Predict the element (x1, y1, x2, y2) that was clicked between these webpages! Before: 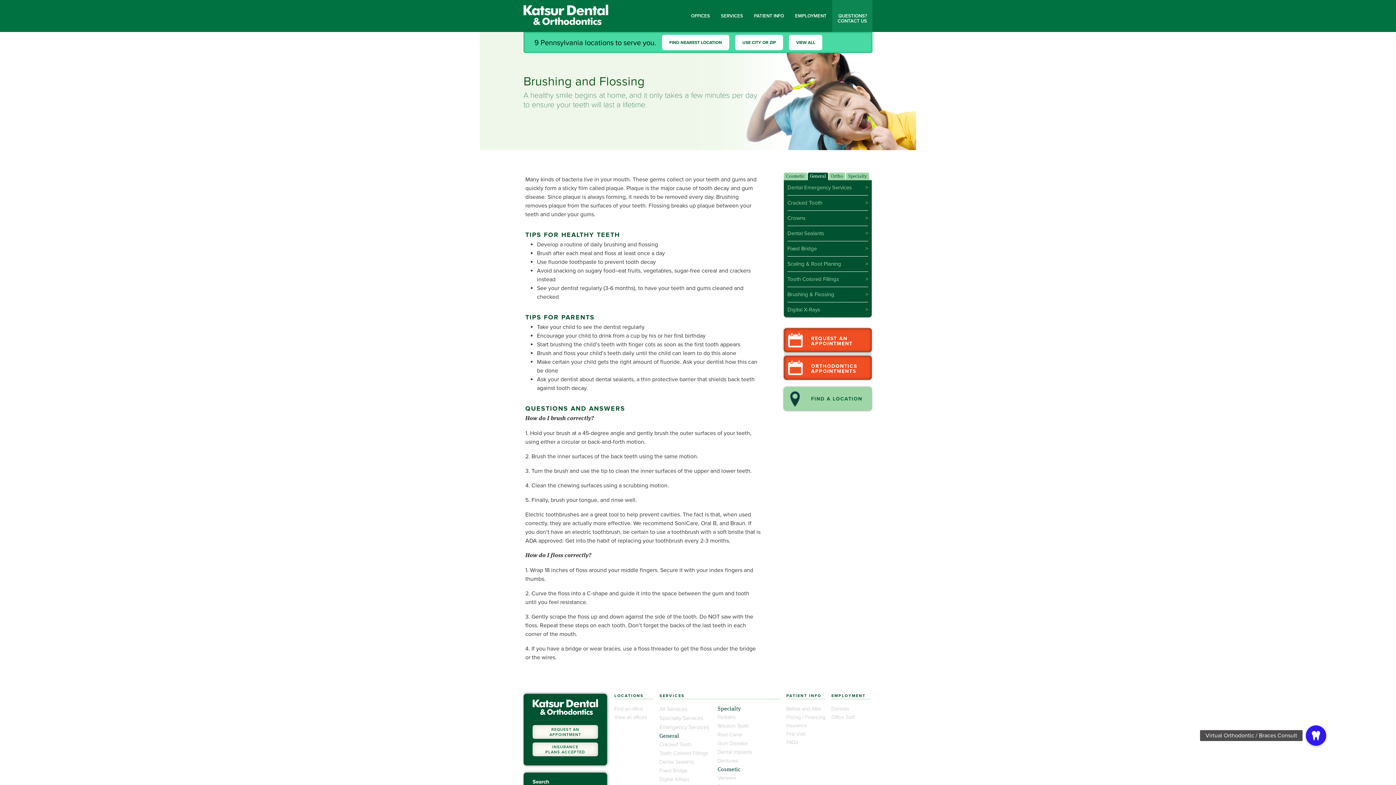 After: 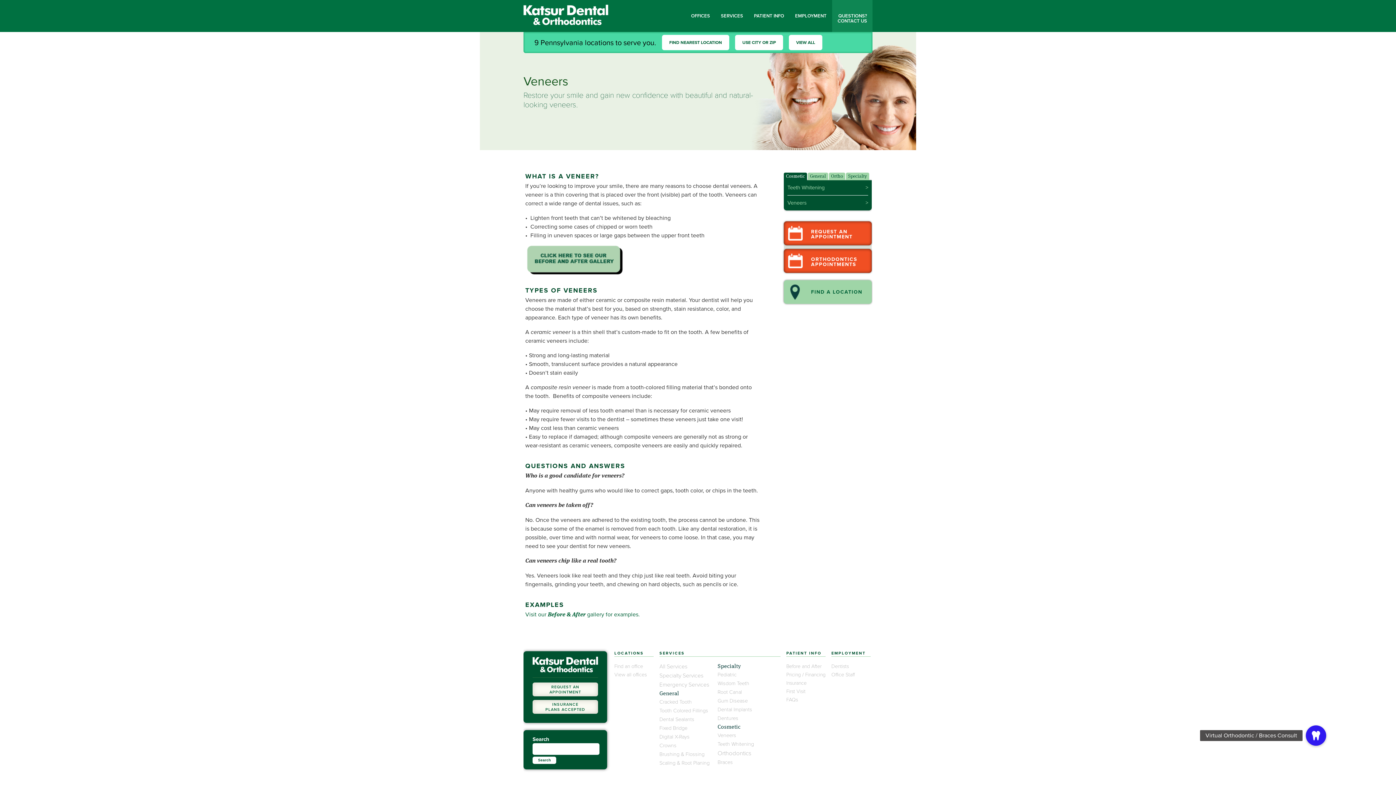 Action: bbox: (717, 775, 736, 781) label: Veneers